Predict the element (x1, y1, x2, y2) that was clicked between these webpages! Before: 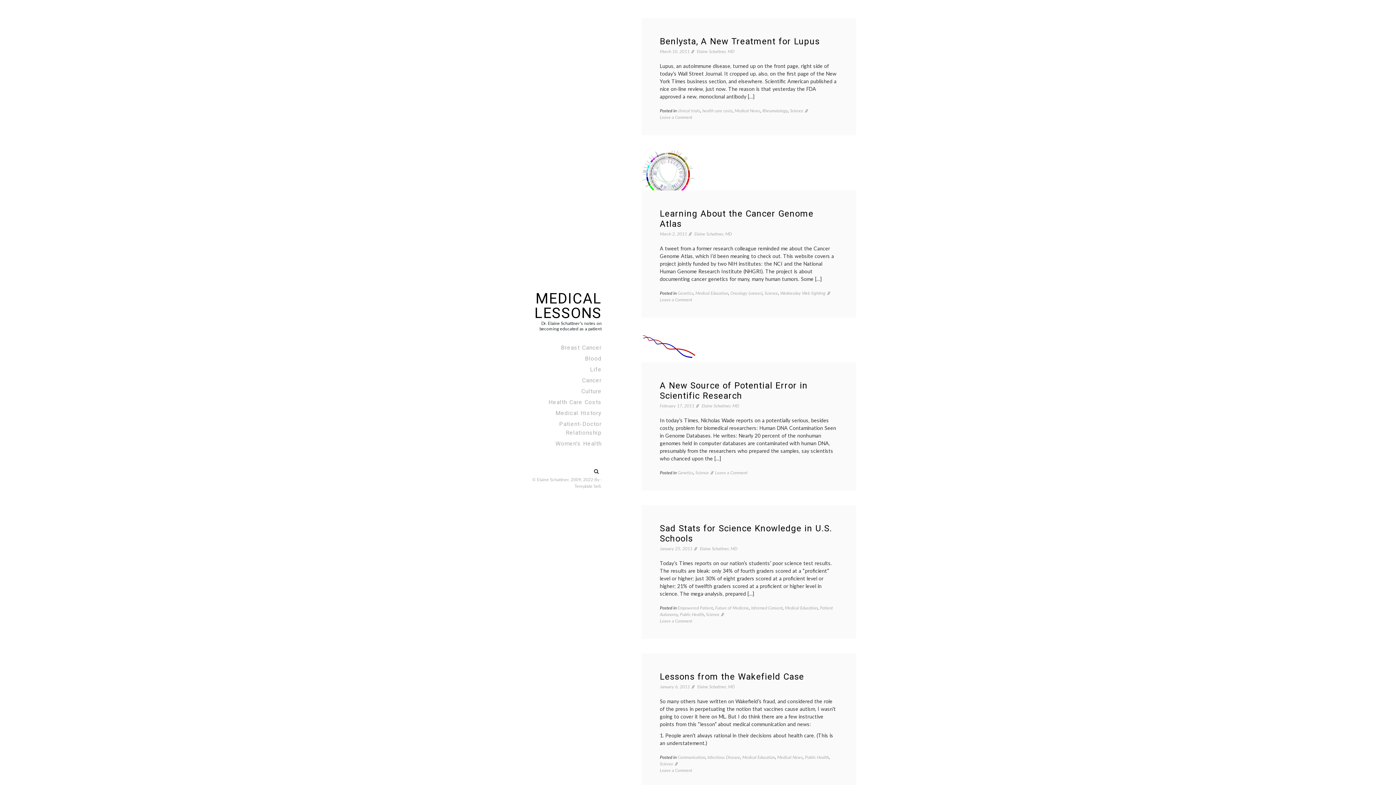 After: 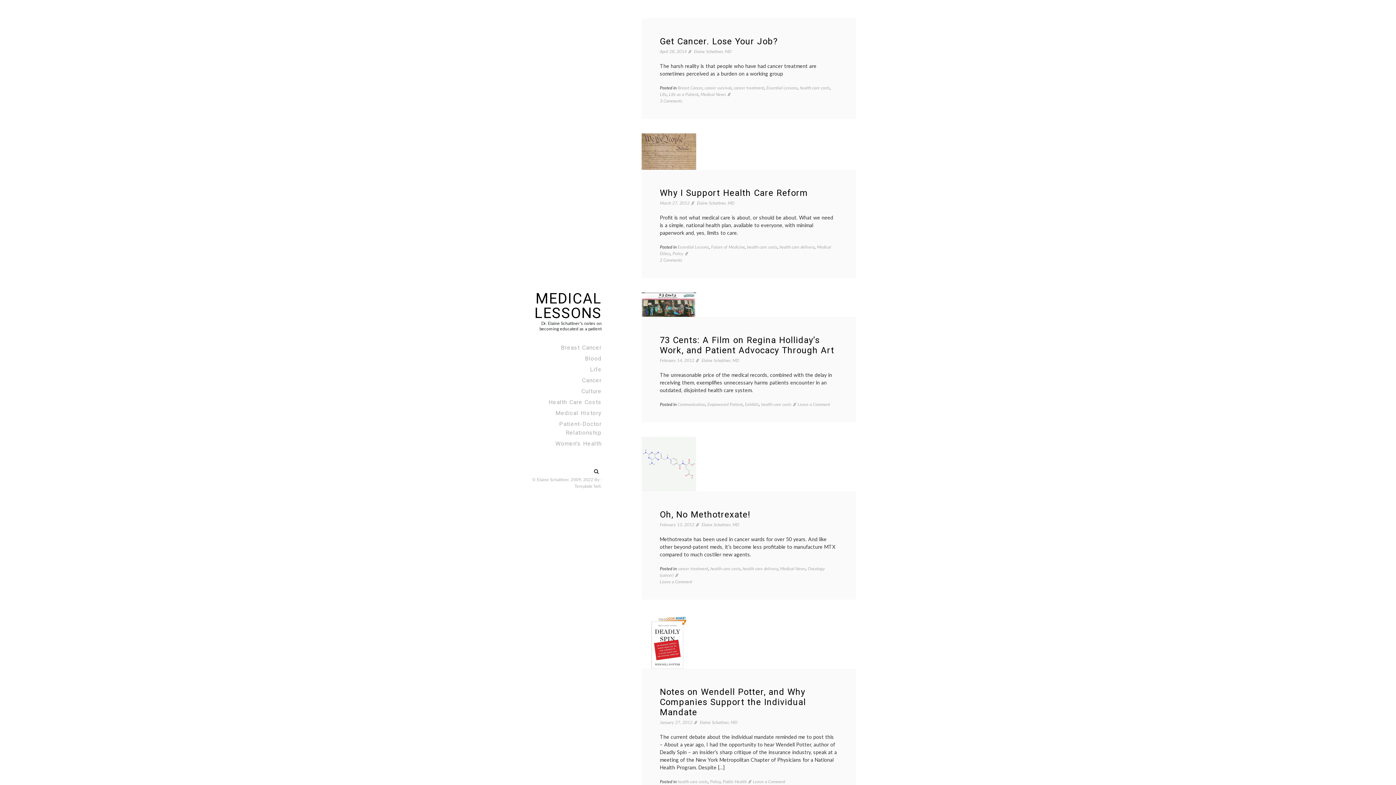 Action: label: Health Care Costs bbox: (521, 397, 601, 408)